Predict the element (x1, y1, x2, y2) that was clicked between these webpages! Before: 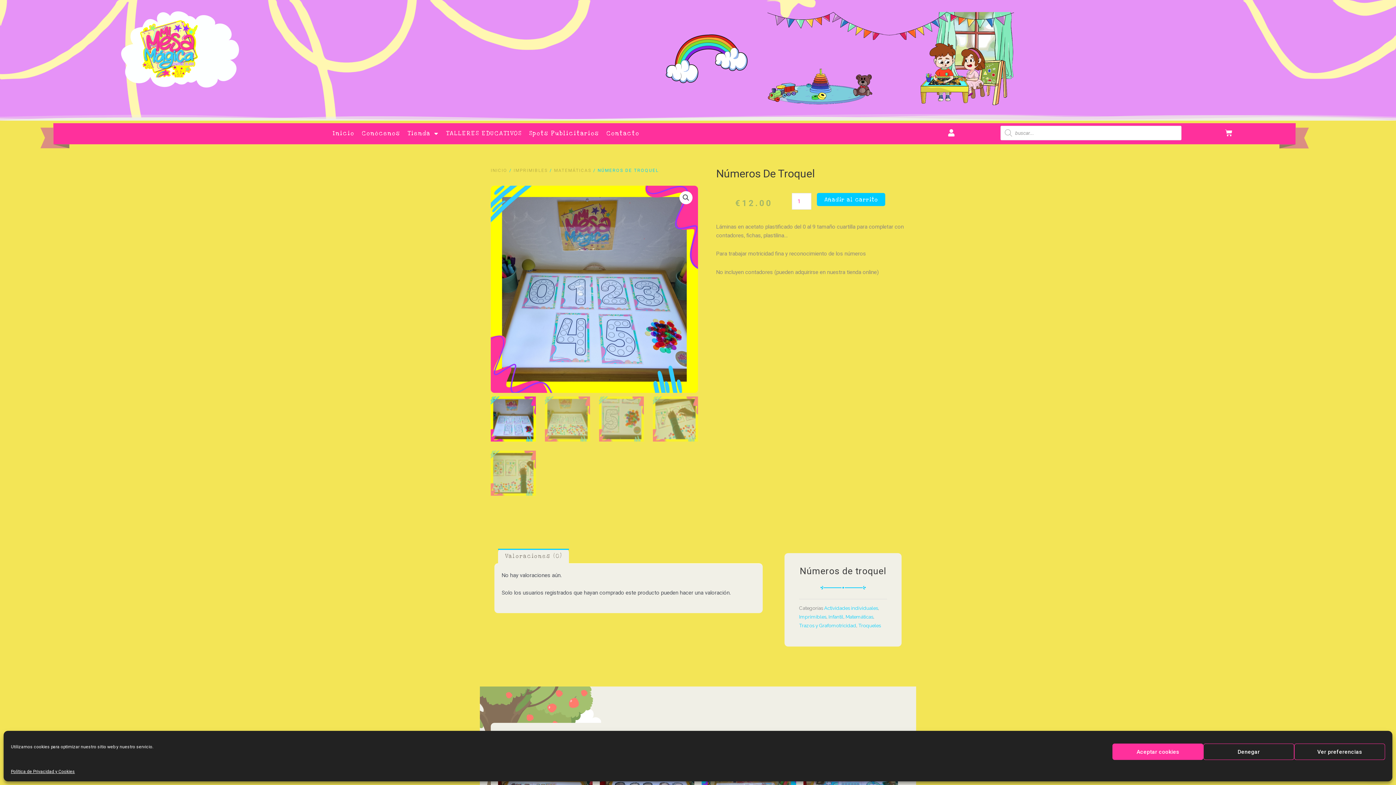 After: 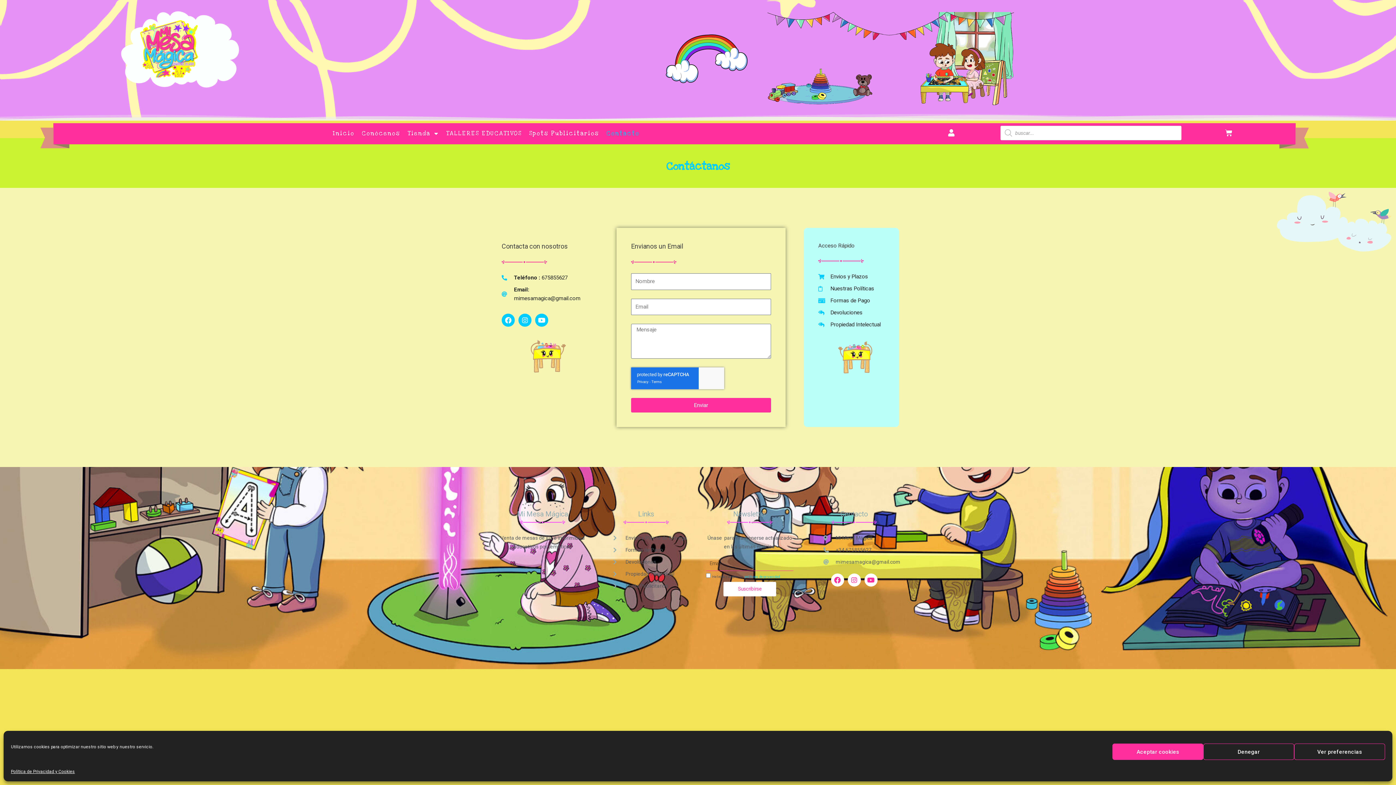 Action: label: Contacto bbox: (603, 125, 643, 141)